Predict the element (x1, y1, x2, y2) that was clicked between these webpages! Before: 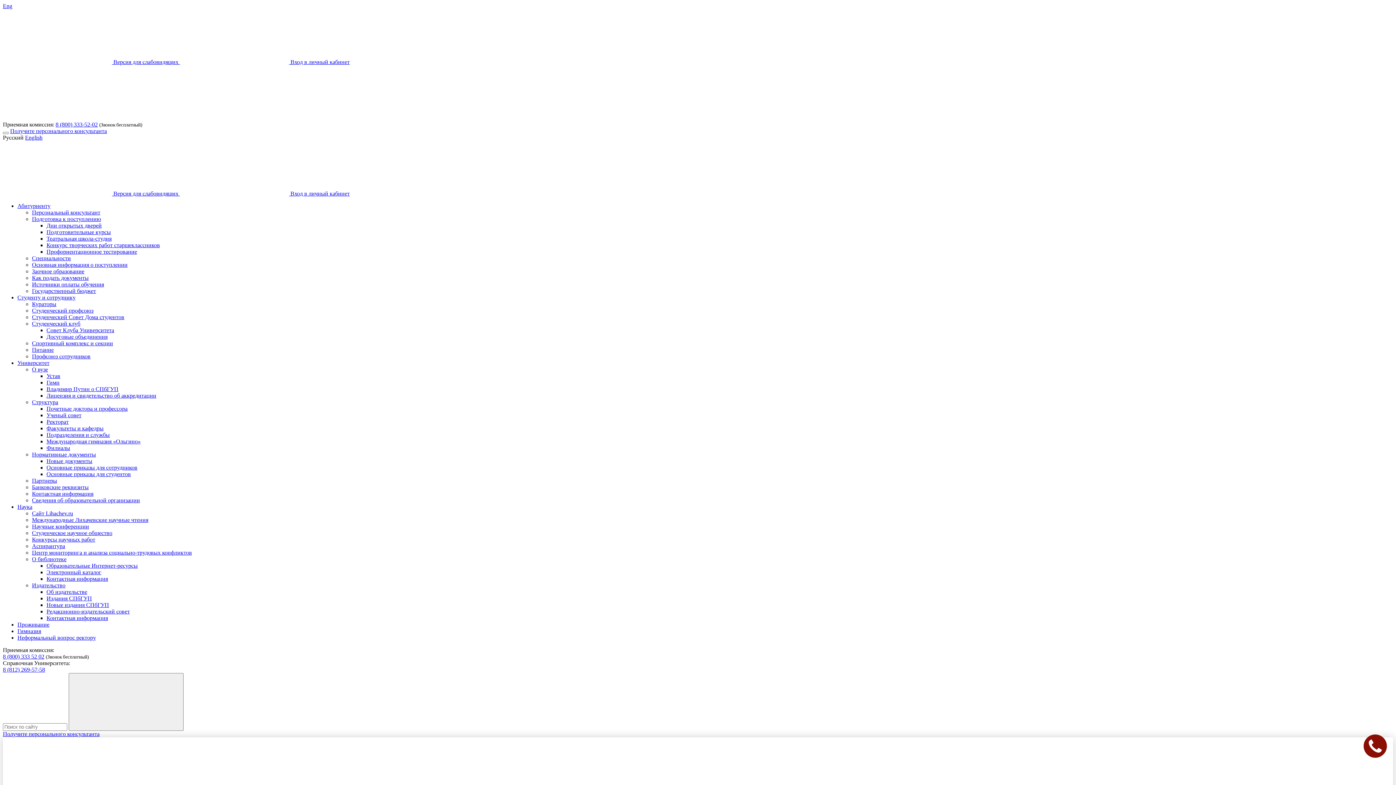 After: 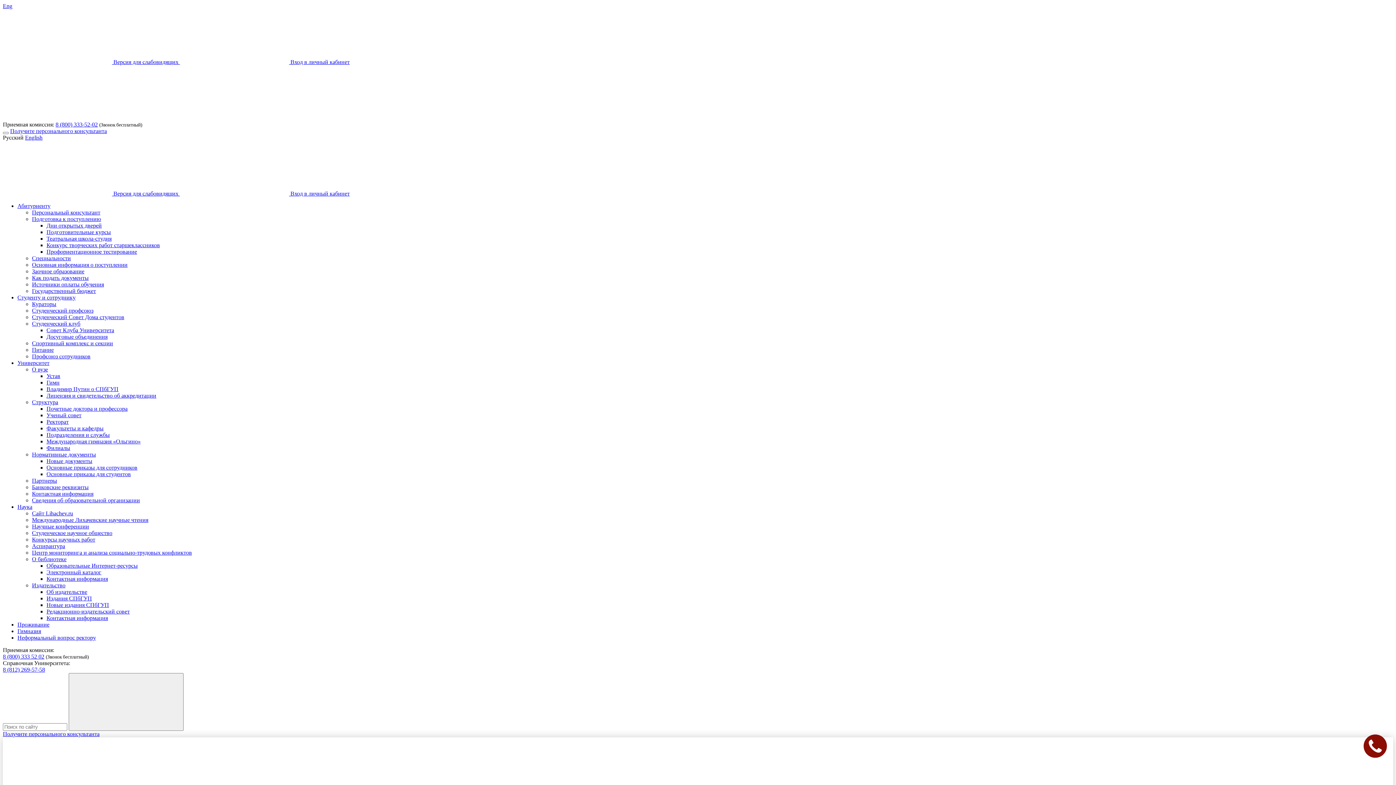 Action: label: 8 (800) 333-52-02 bbox: (55, 121, 97, 127)